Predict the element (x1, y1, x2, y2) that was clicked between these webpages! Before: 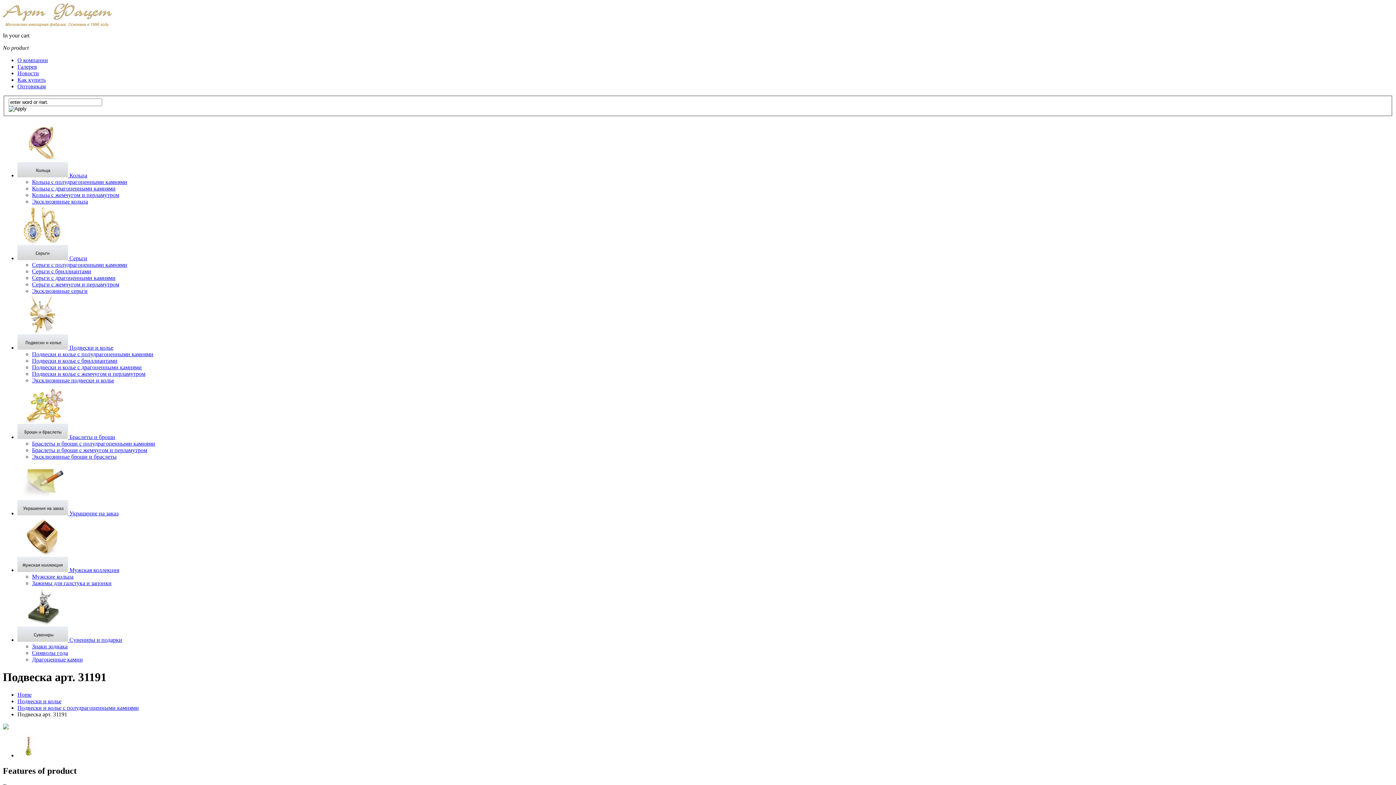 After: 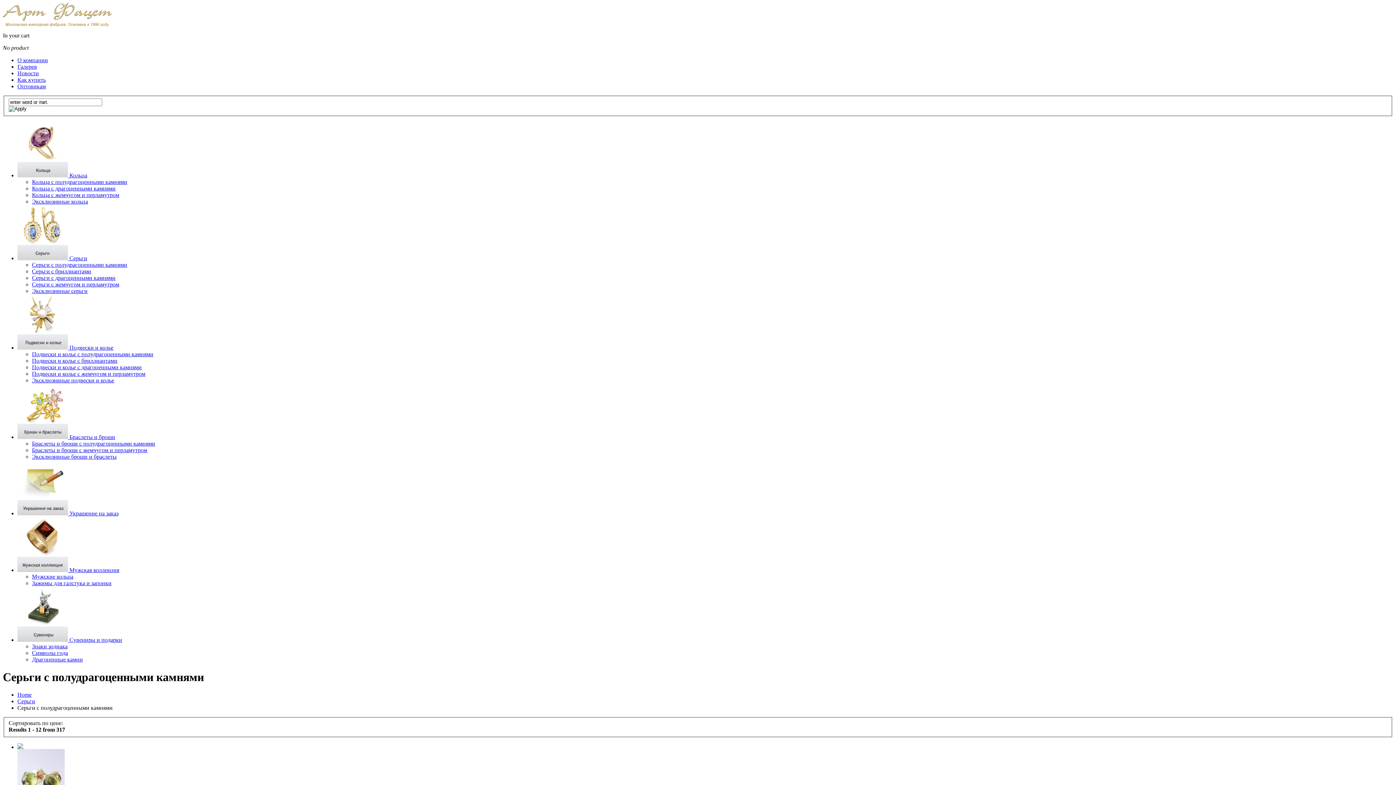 Action: bbox: (32, 261, 127, 267) label: Серьги с полудрагоценными камнями